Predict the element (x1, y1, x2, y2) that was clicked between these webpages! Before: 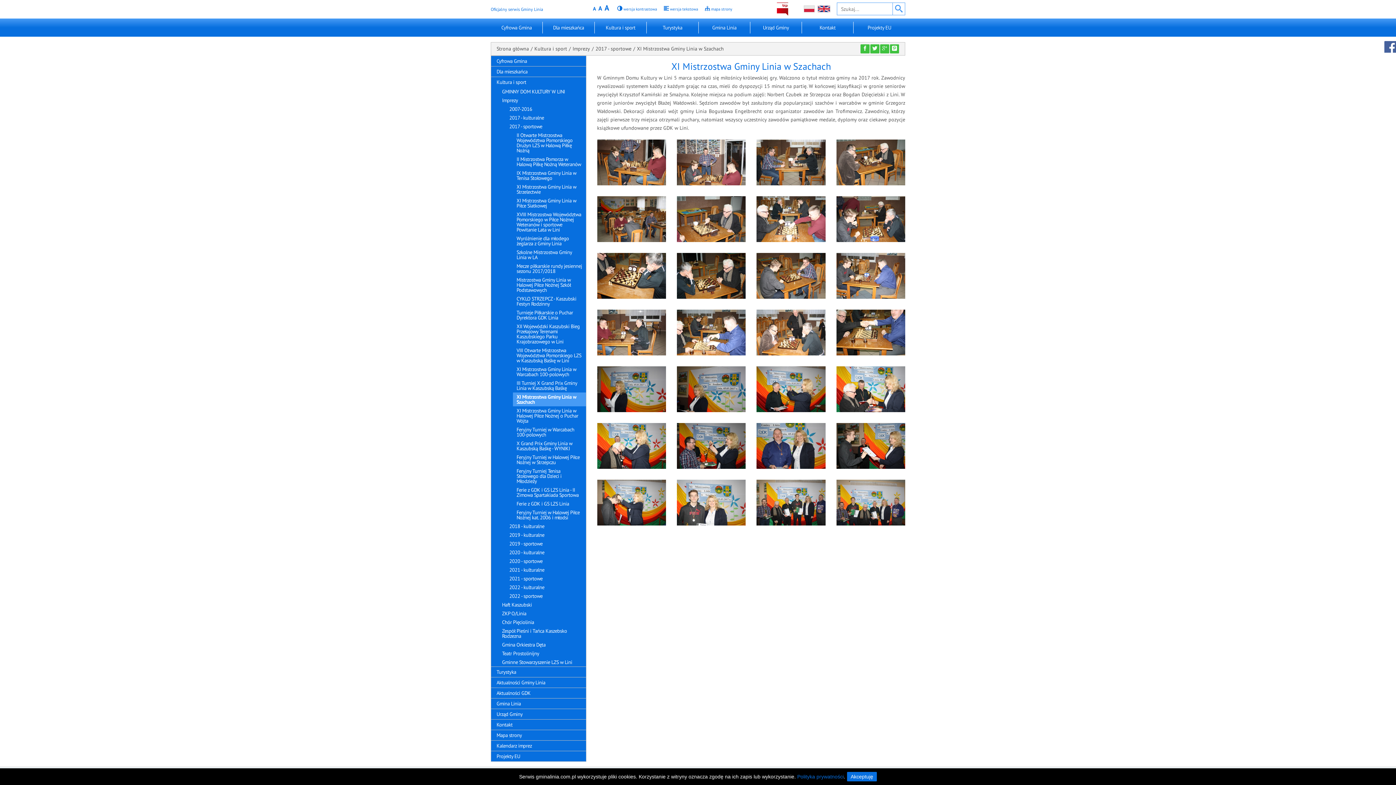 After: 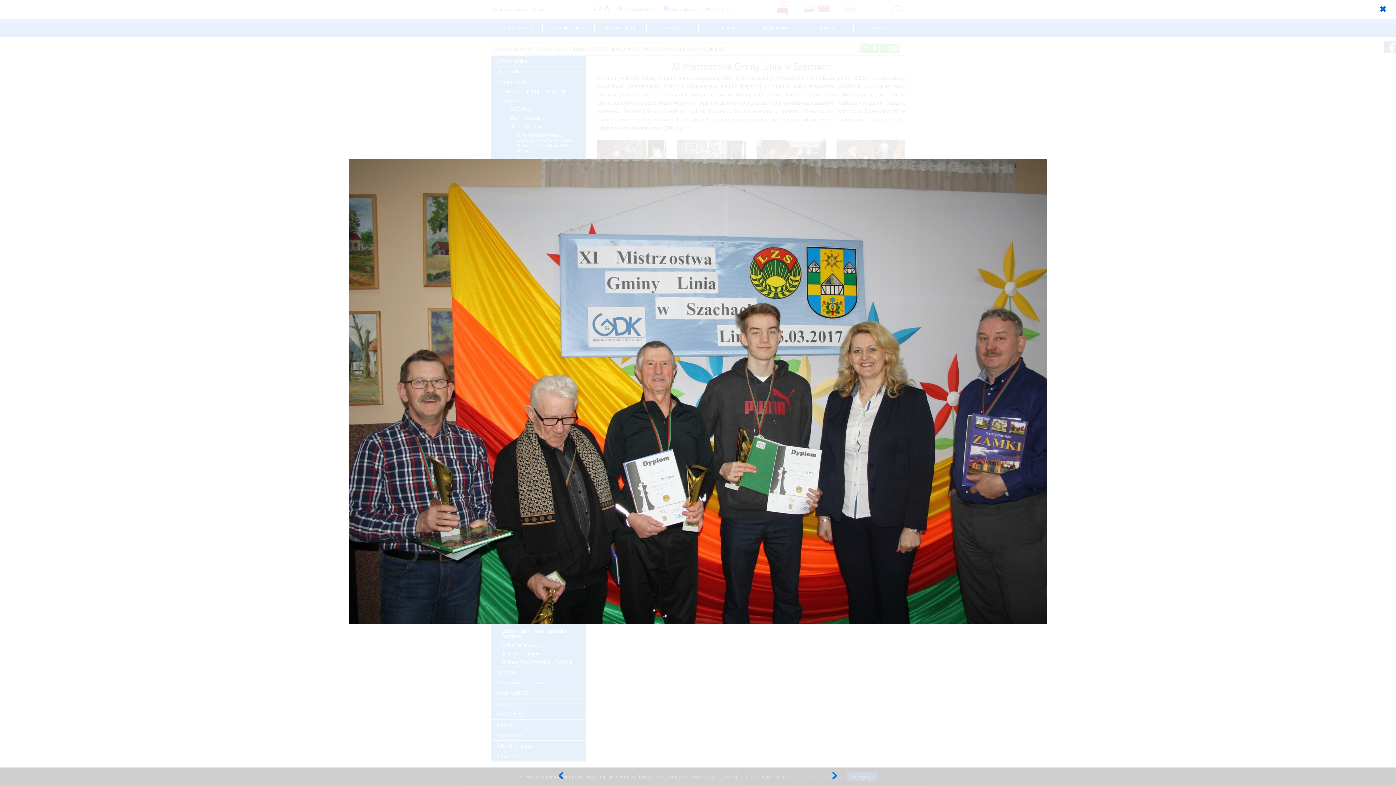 Action: bbox: (756, 520, 825, 526)